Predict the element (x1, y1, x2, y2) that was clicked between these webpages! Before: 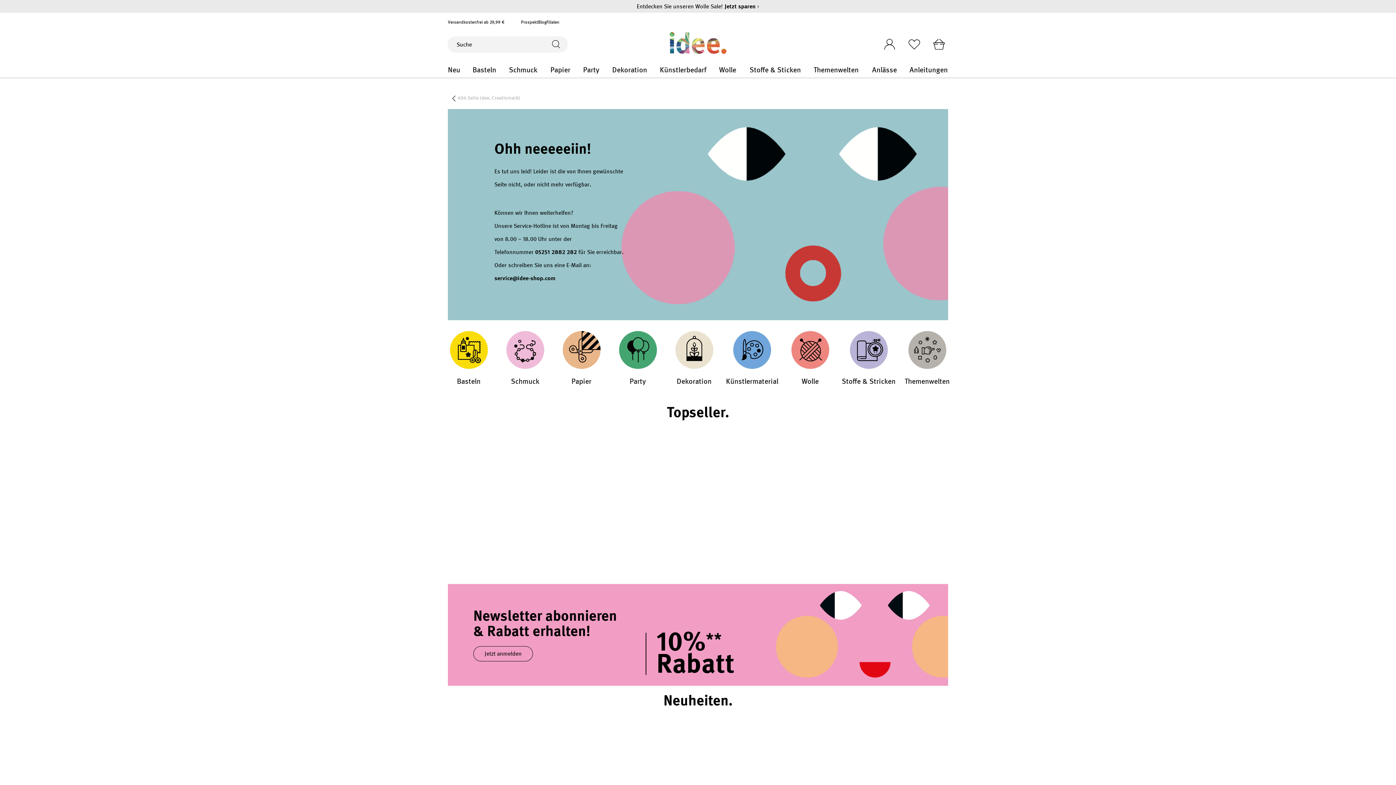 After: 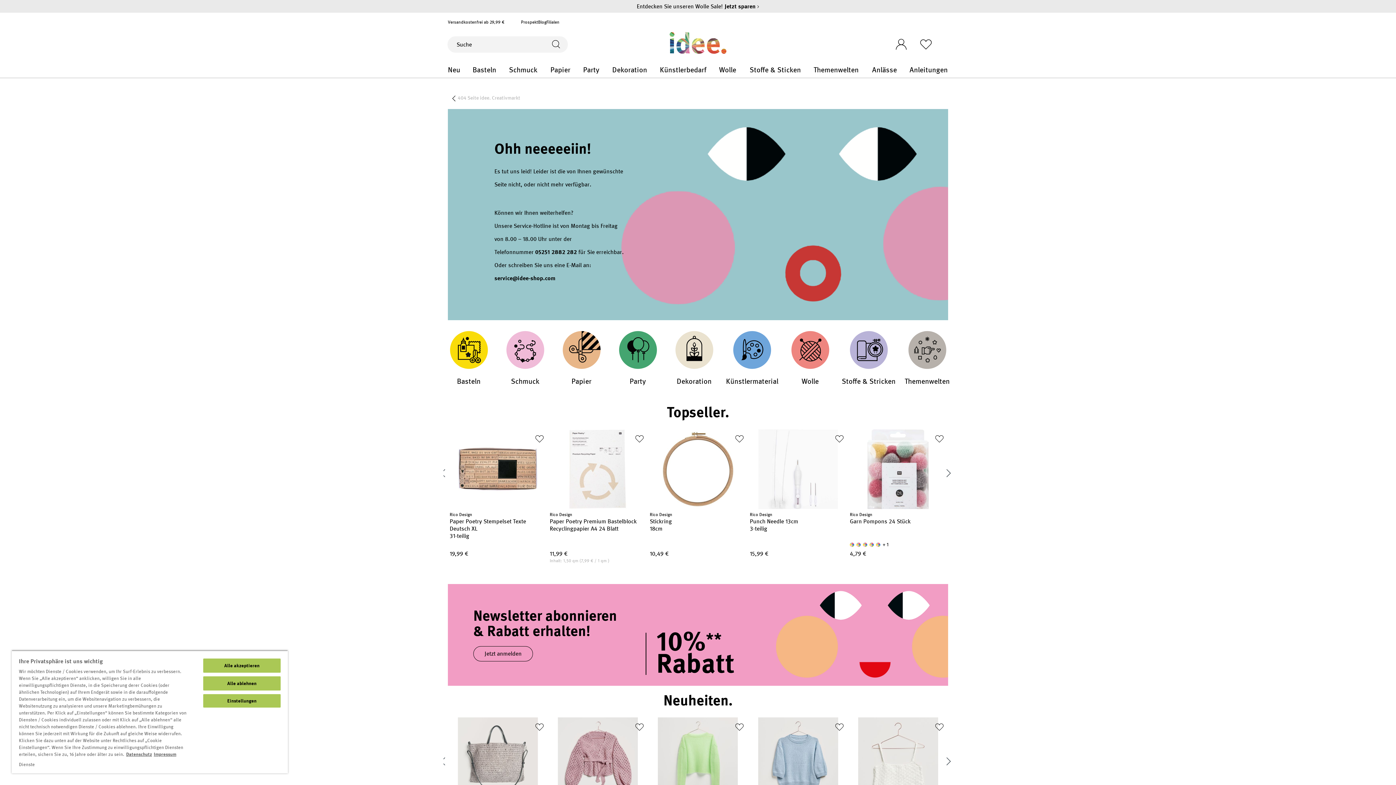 Action: bbox: (838, 331, 899, 391) label: Stoffe & Stricken